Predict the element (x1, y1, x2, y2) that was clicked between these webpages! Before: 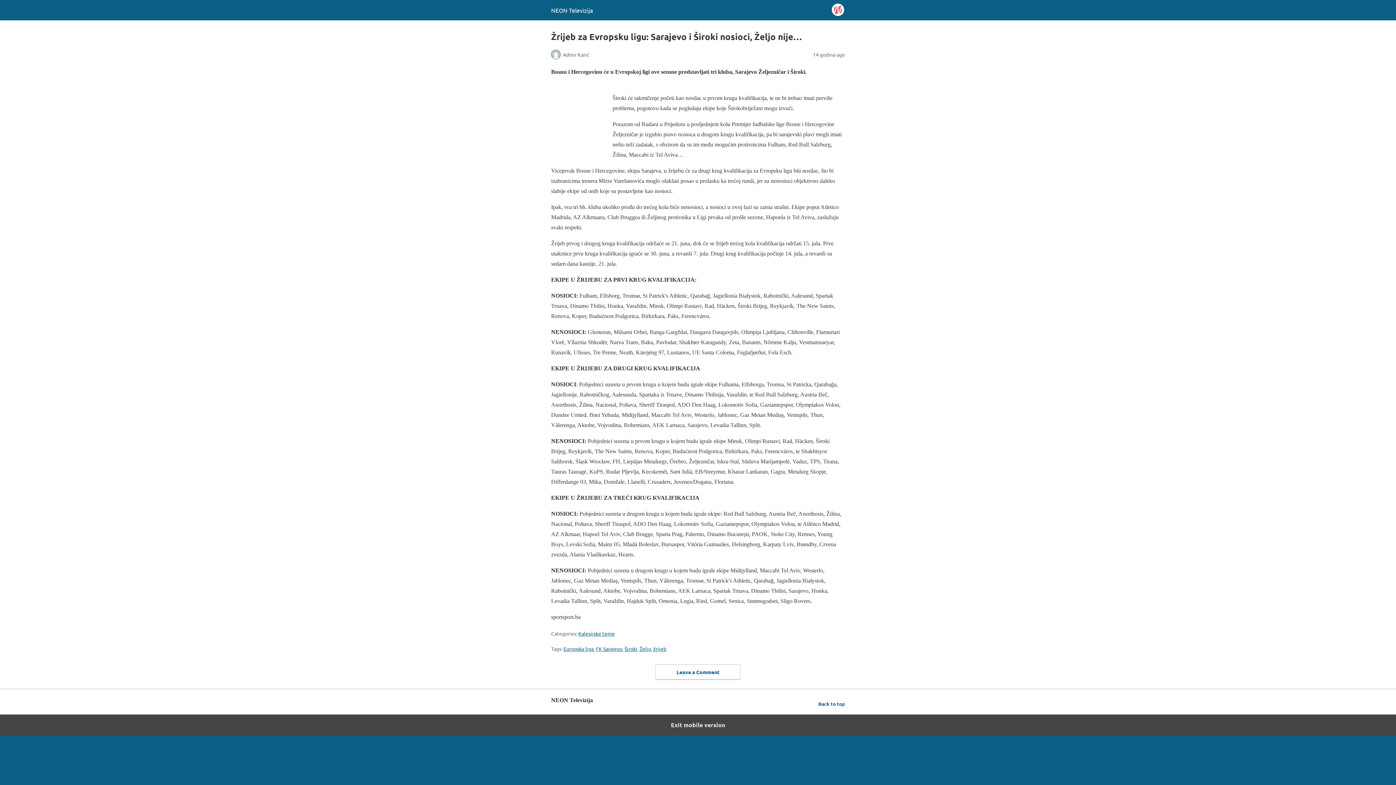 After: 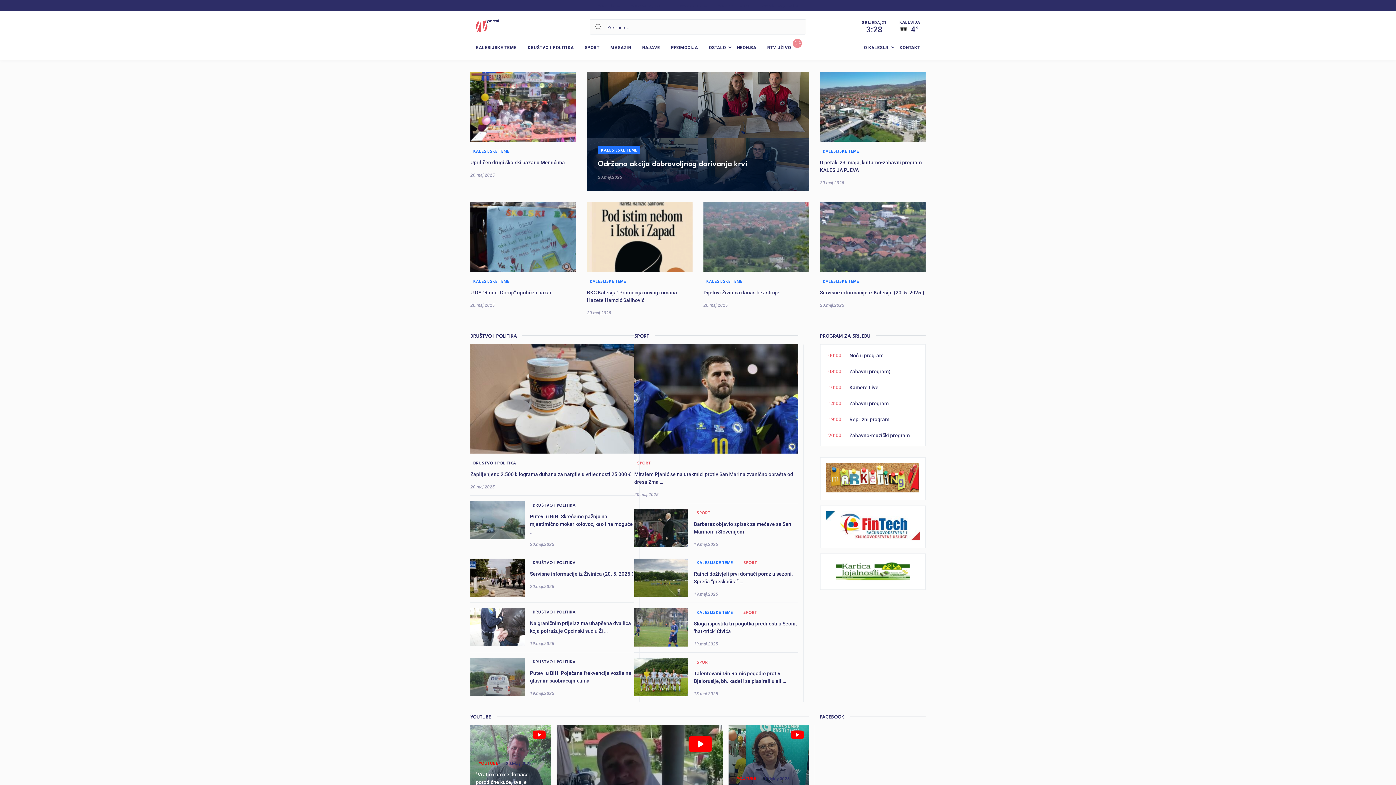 Action: label: NEON Televizija bbox: (551, 6, 593, 13)